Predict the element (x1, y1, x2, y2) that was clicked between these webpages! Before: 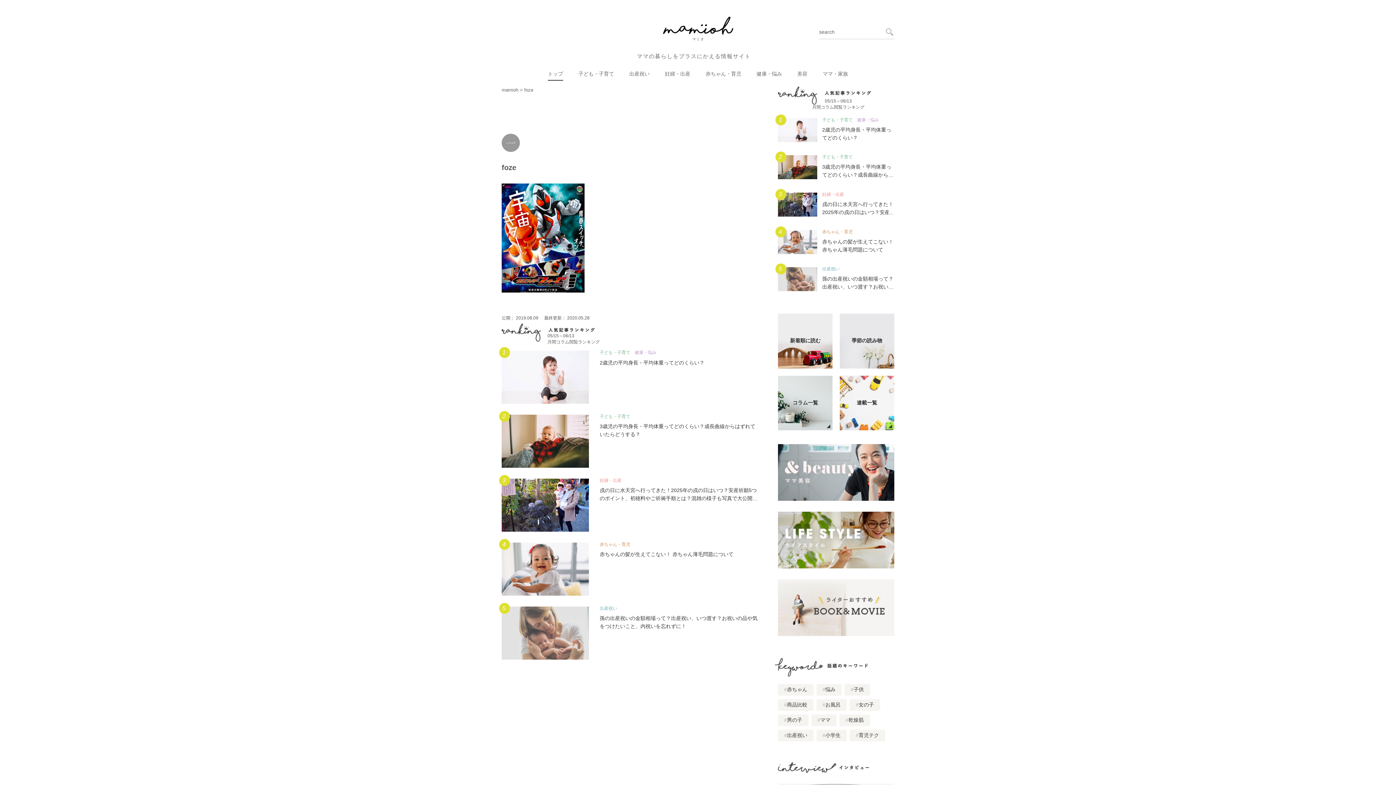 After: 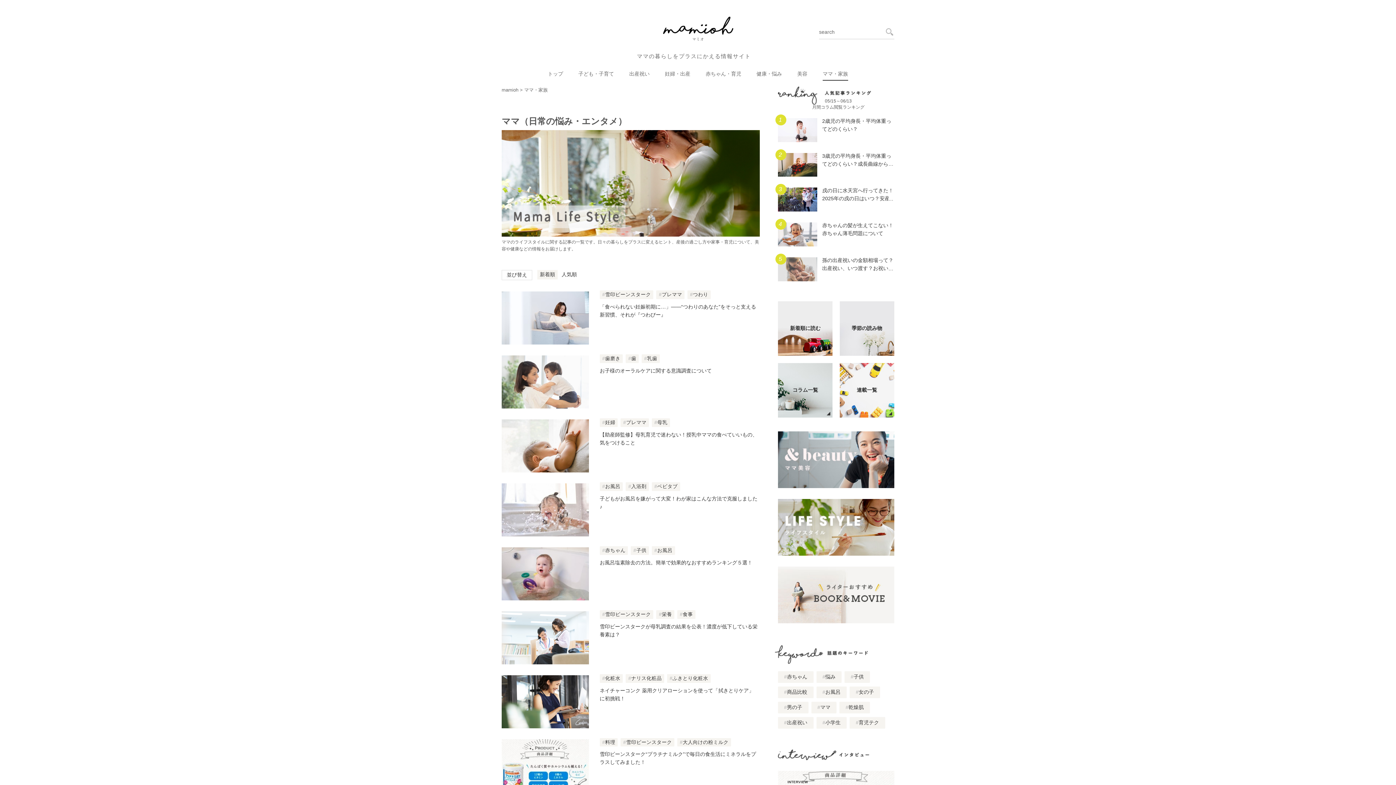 Action: bbox: (822, 68, 848, 79) label: ママ・家族